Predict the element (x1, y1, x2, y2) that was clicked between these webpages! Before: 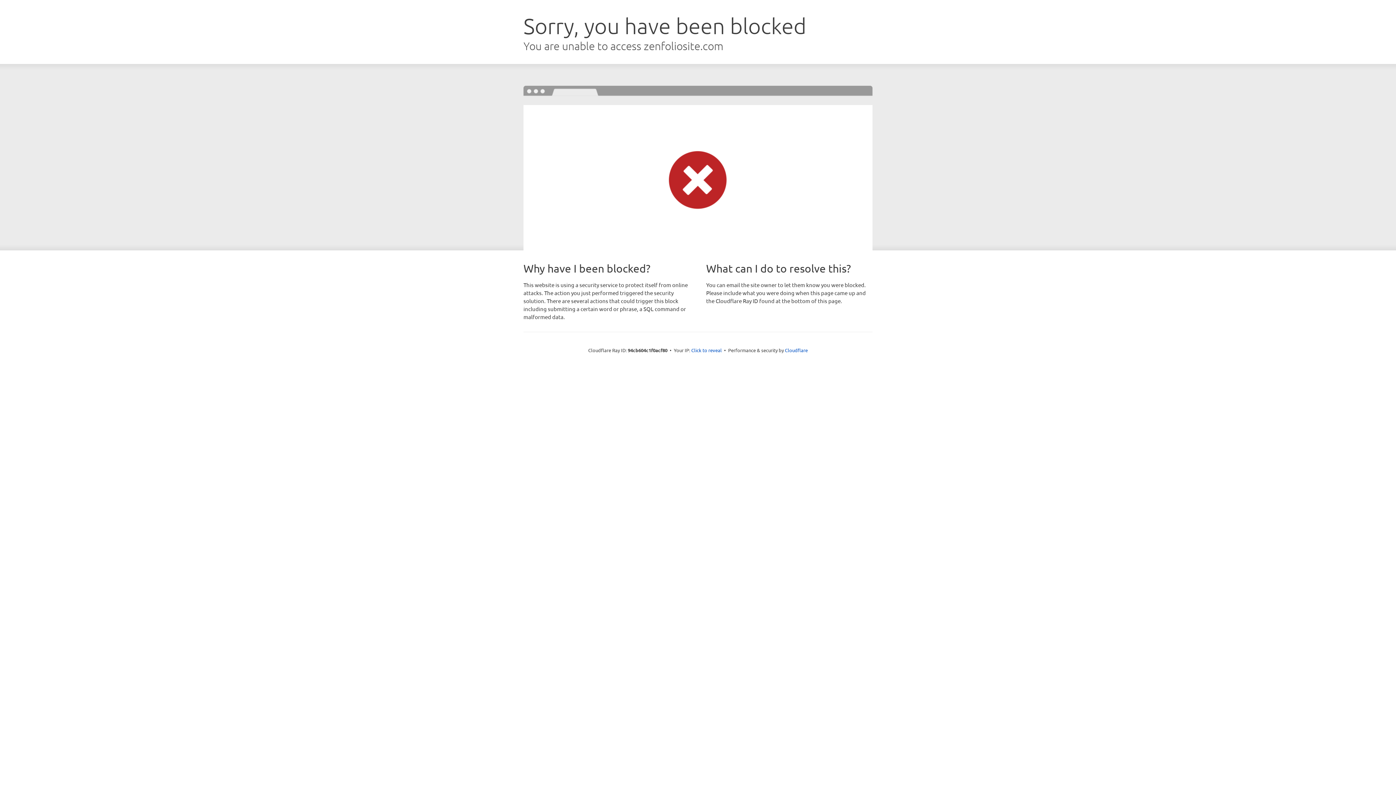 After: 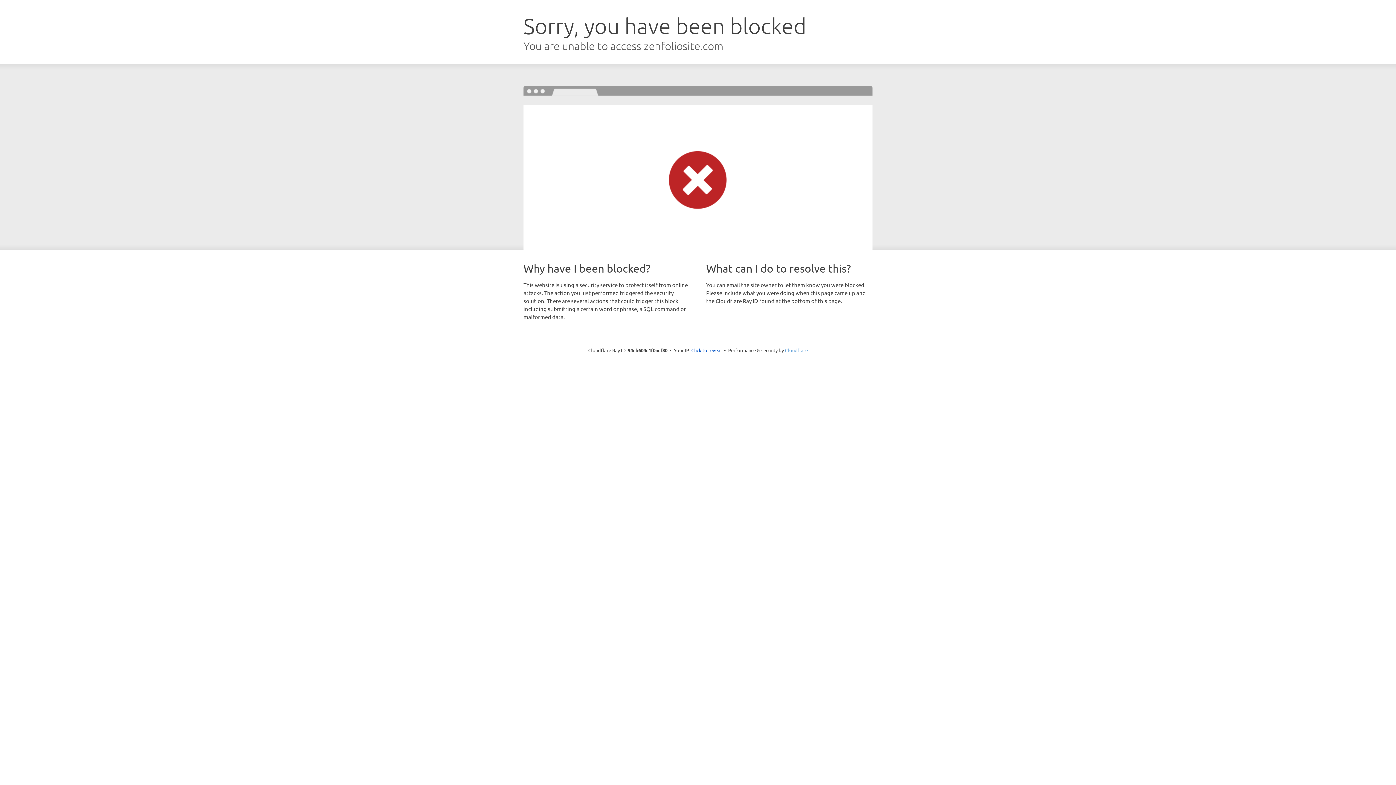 Action: label: Cloudflare bbox: (785, 347, 808, 353)